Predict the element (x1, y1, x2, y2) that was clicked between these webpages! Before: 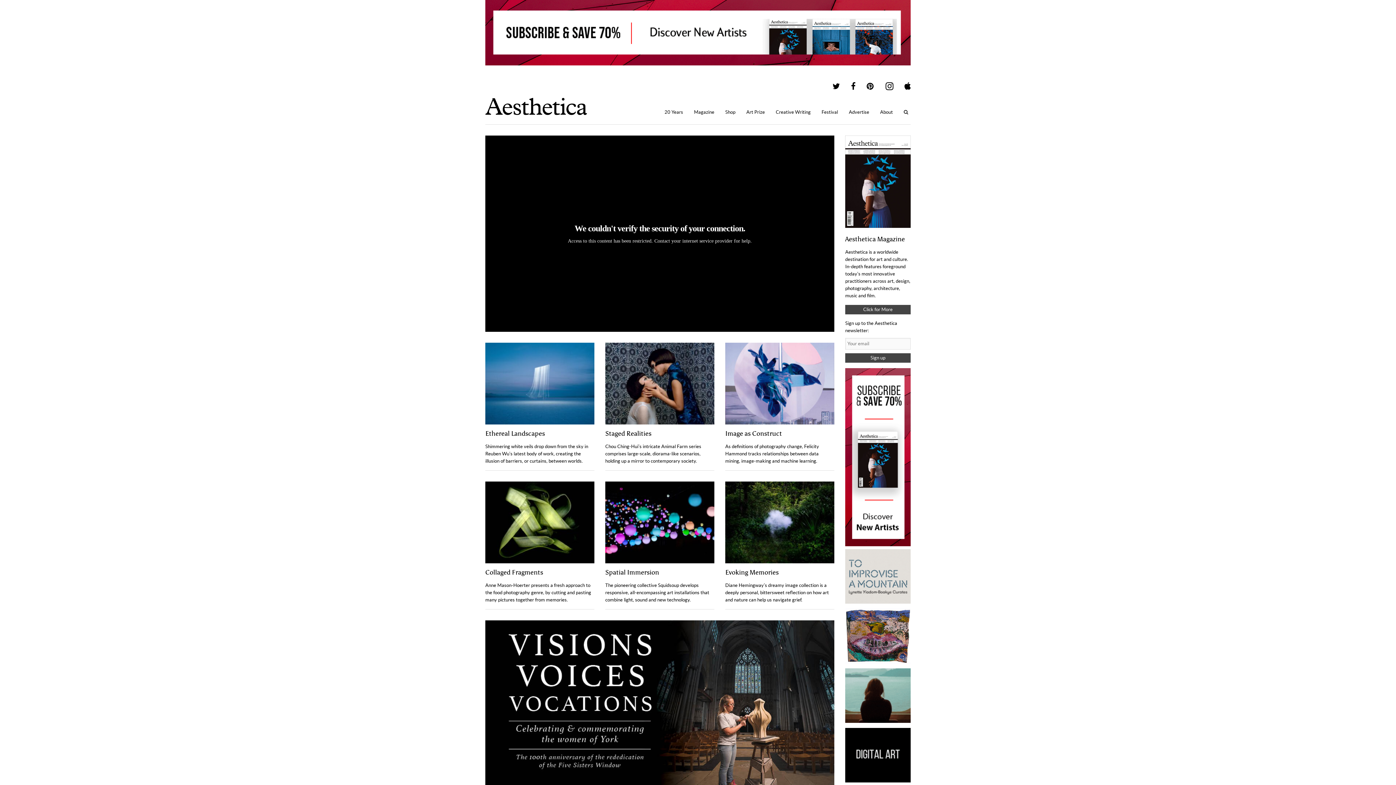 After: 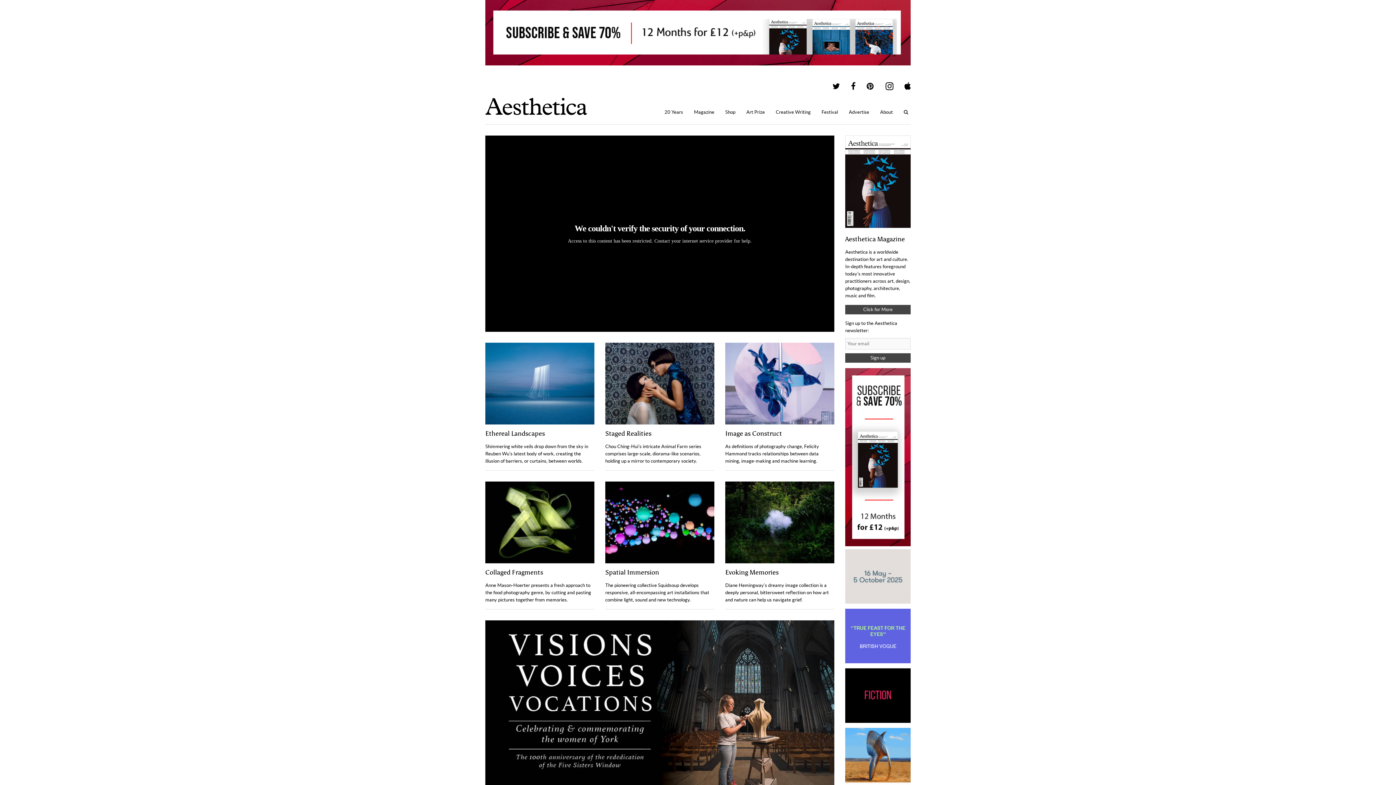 Action: bbox: (845, 778, 910, 784)